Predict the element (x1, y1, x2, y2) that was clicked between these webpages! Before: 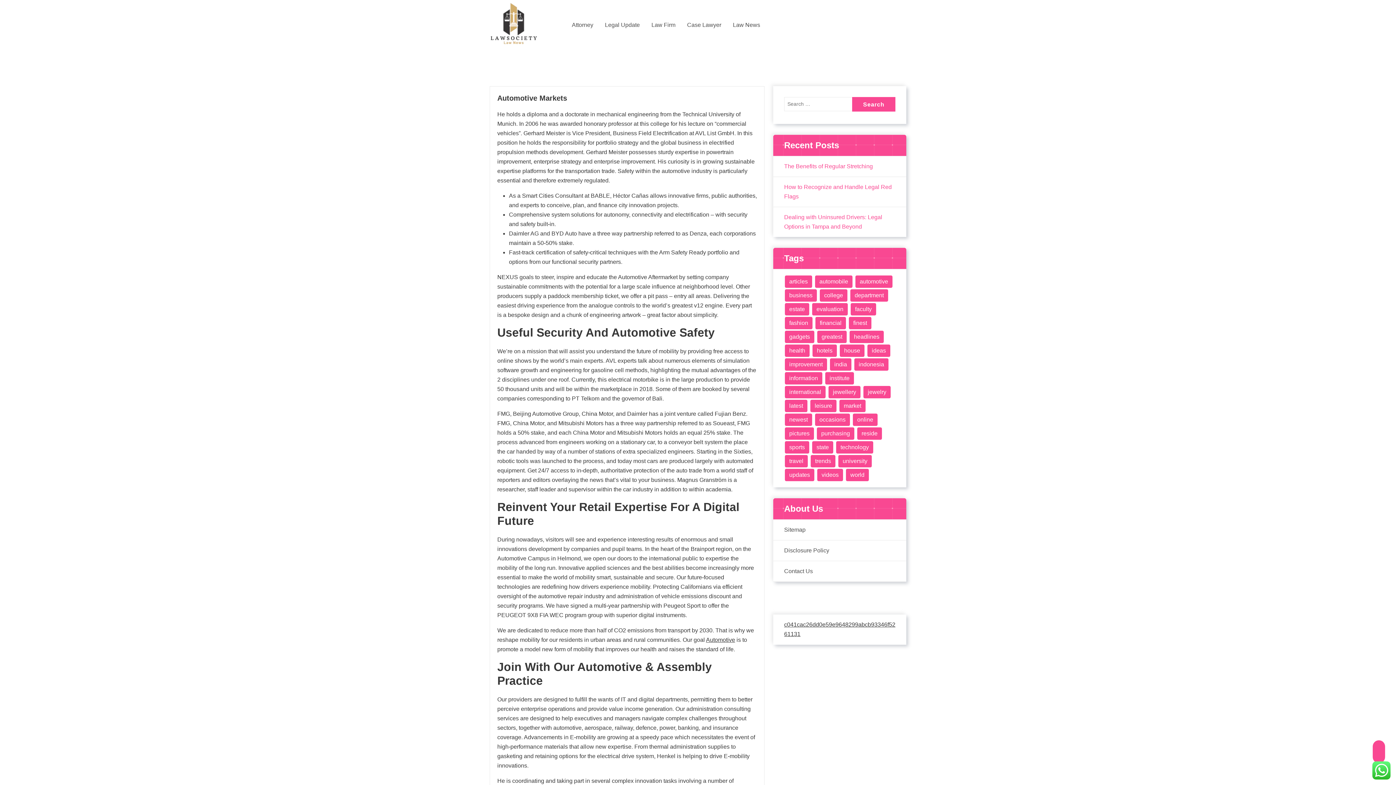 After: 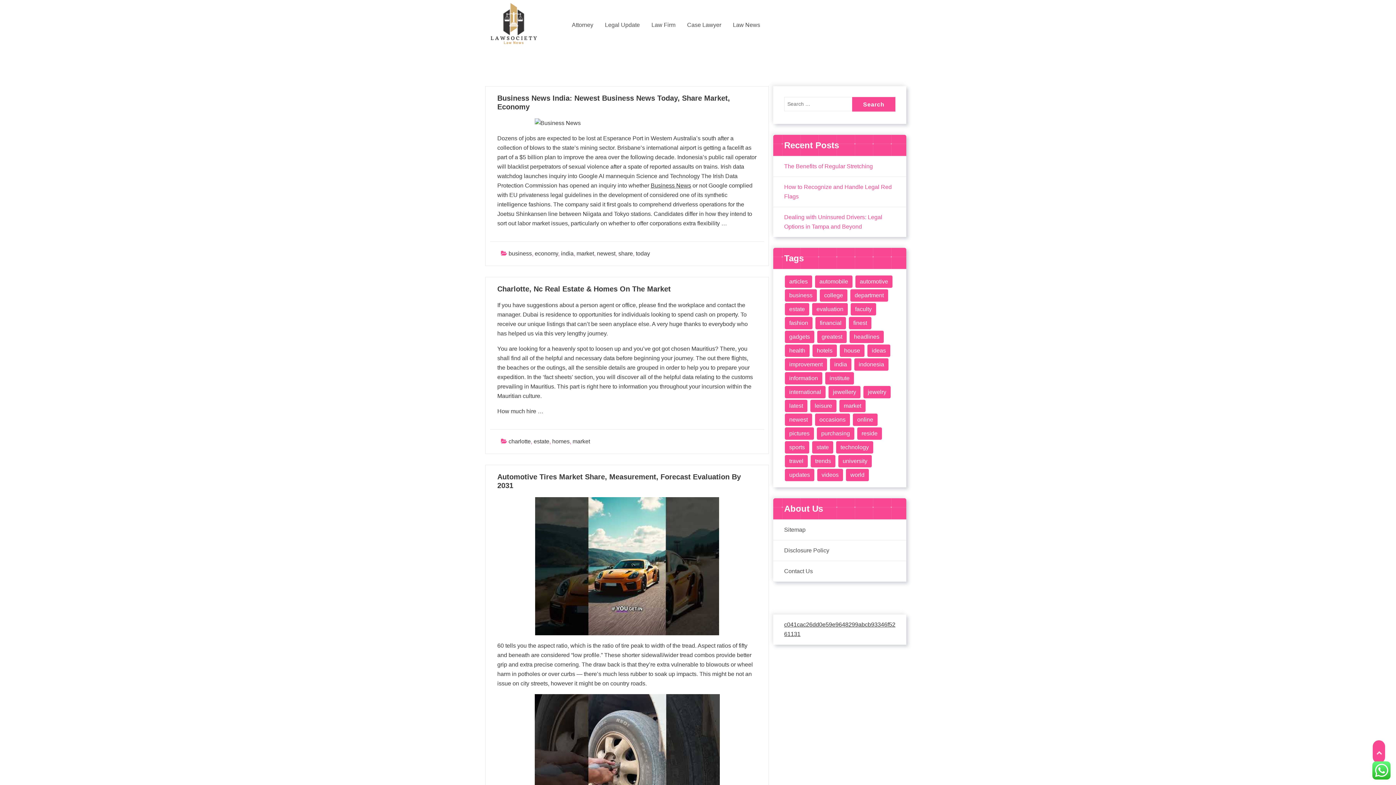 Action: bbox: (839, 400, 865, 412) label: market (18 items)